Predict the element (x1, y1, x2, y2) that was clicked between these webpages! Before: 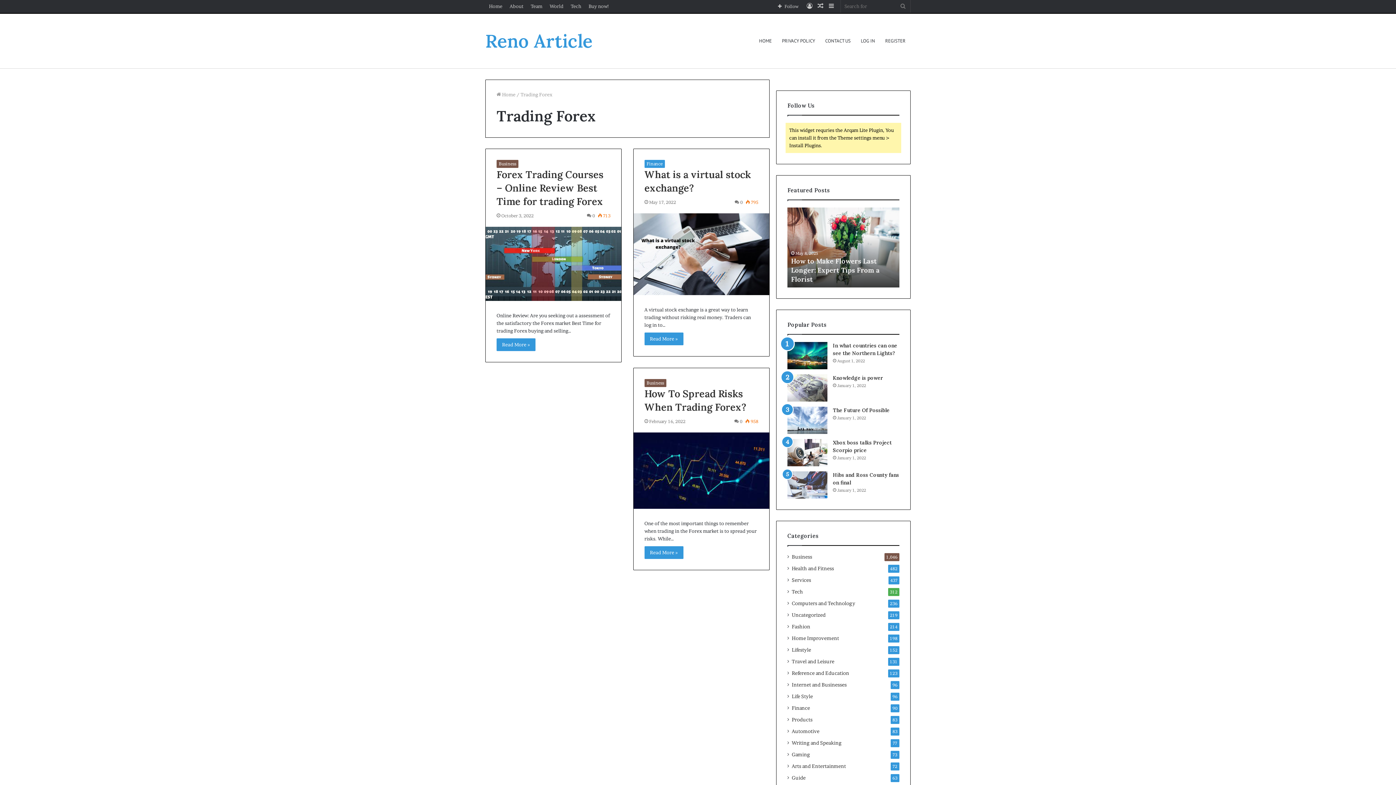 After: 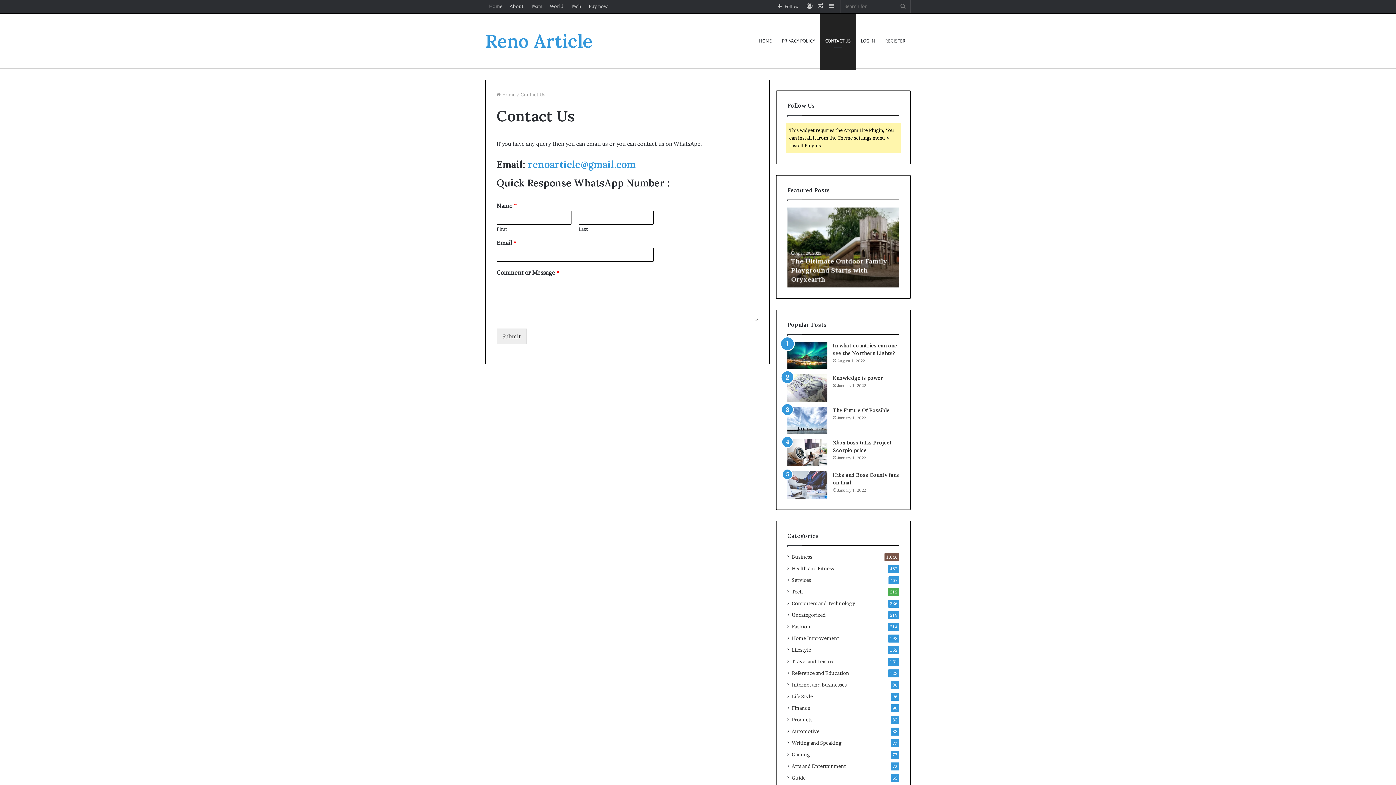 Action: label: CONTACT US bbox: (820, 13, 856, 68)